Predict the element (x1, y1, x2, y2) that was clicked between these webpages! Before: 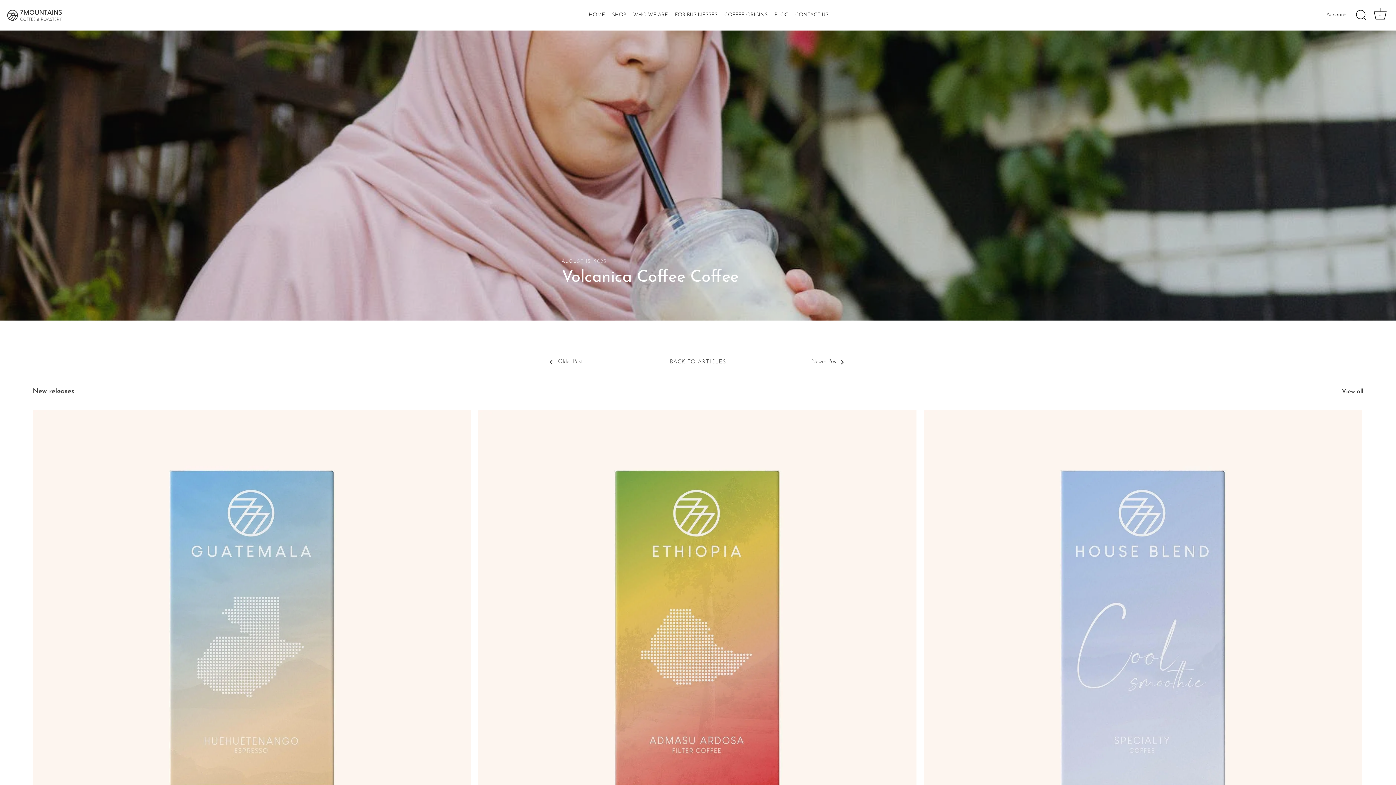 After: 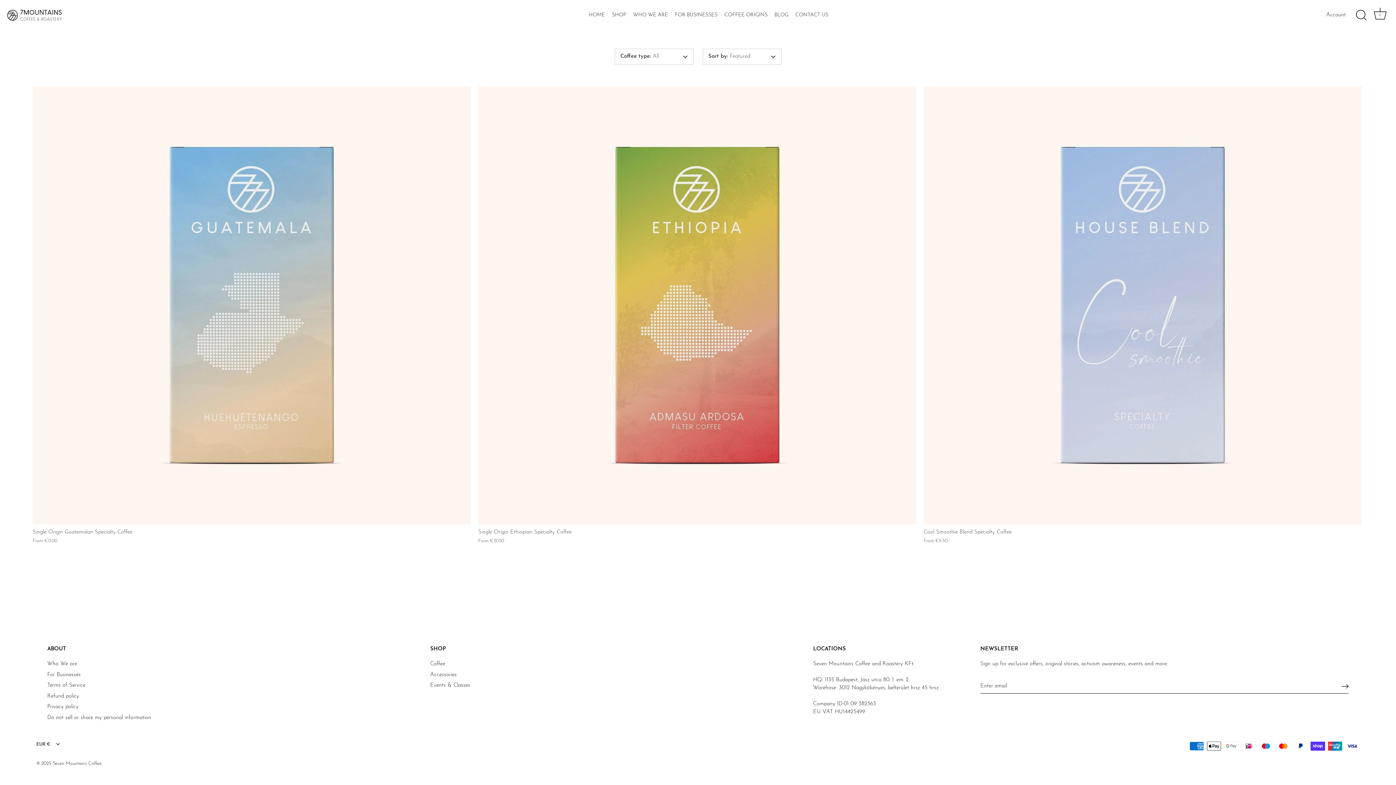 Action: bbox: (32, 388, 74, 395) label: New releases